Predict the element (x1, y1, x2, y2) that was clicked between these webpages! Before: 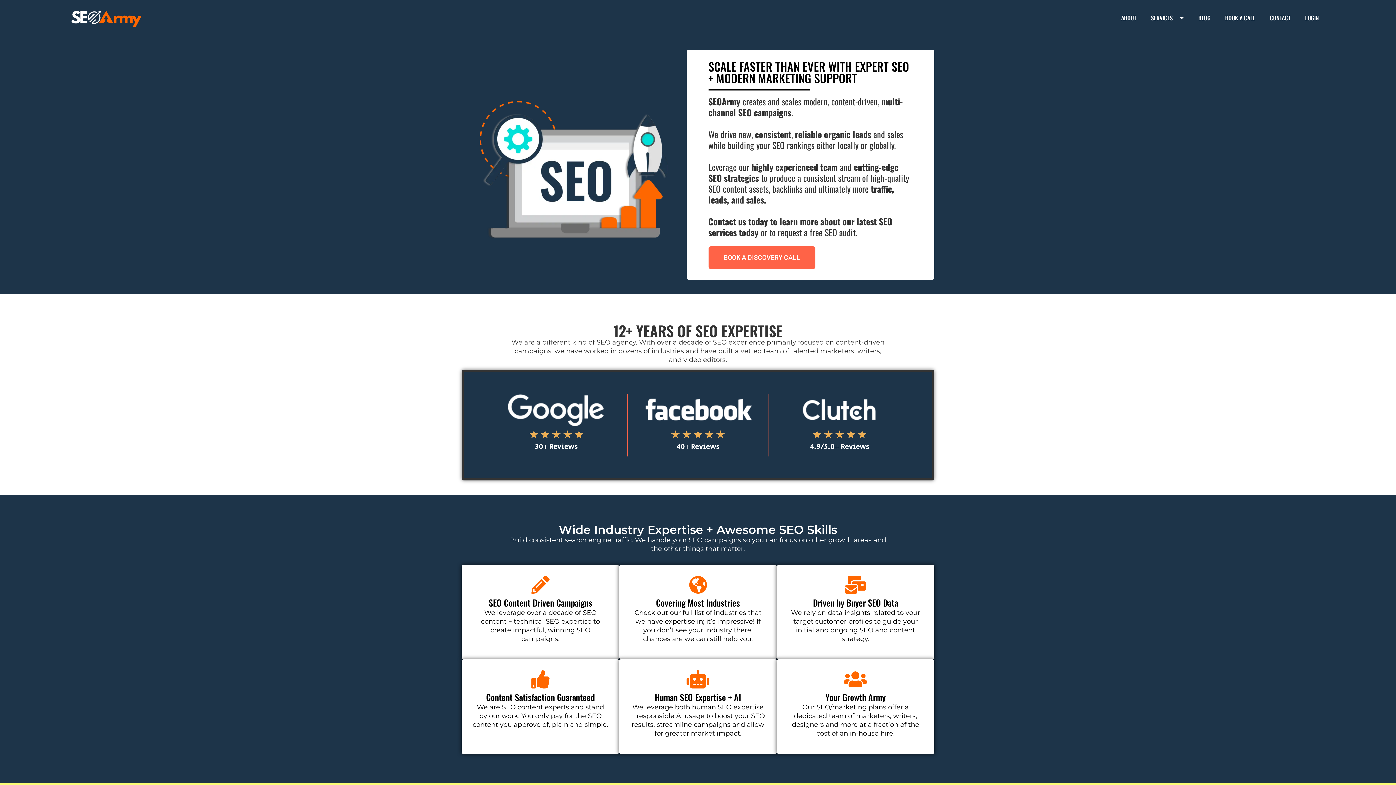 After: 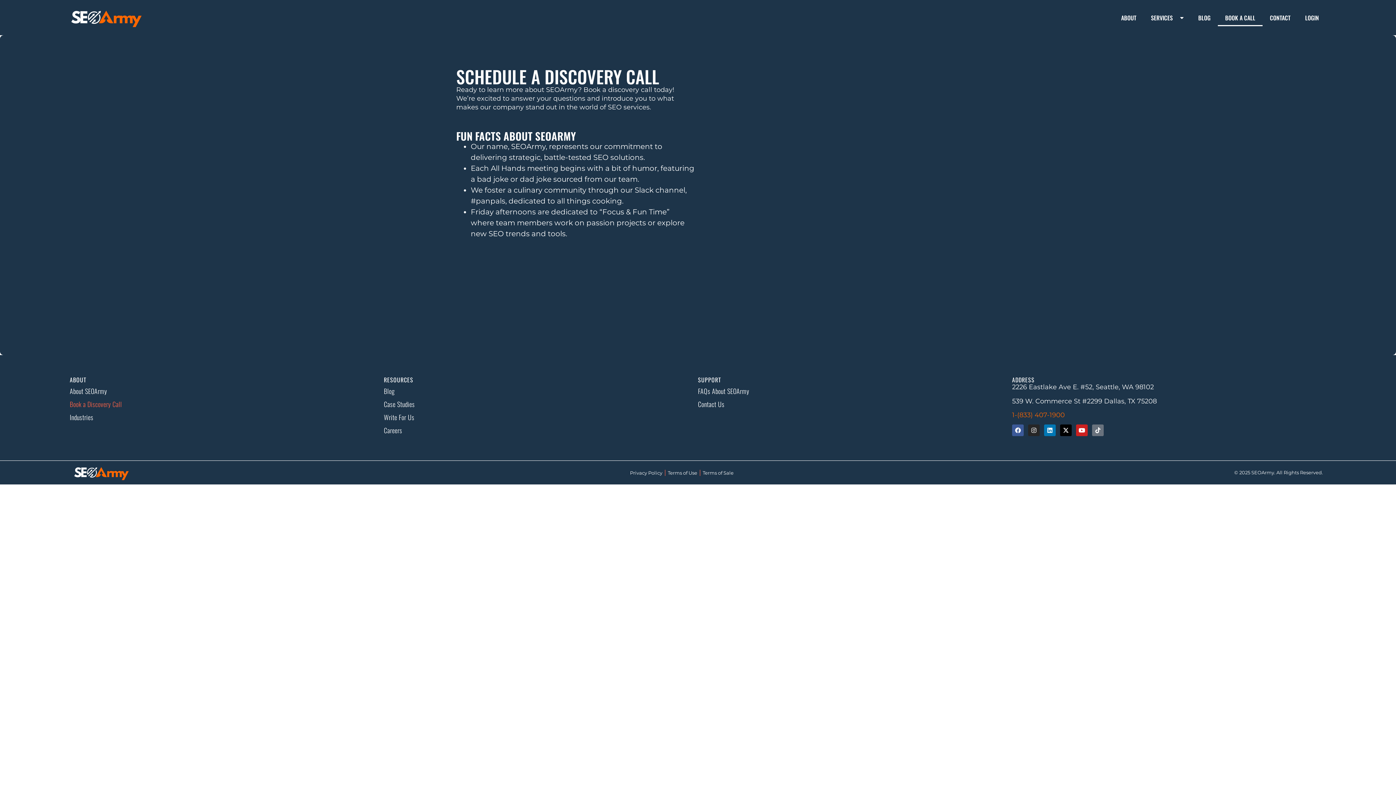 Action: bbox: (708, 246, 815, 269) label: BOOK A DISCOVERY CALL